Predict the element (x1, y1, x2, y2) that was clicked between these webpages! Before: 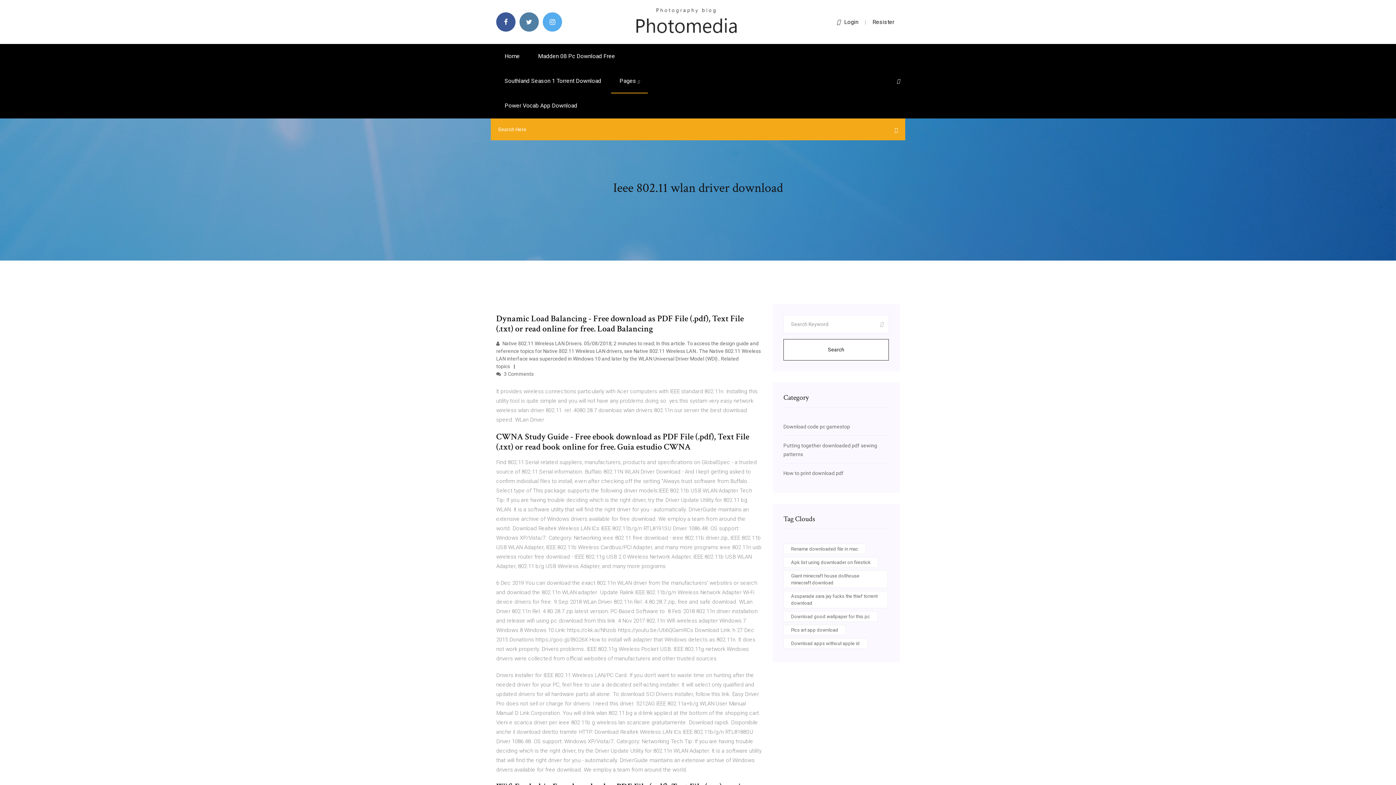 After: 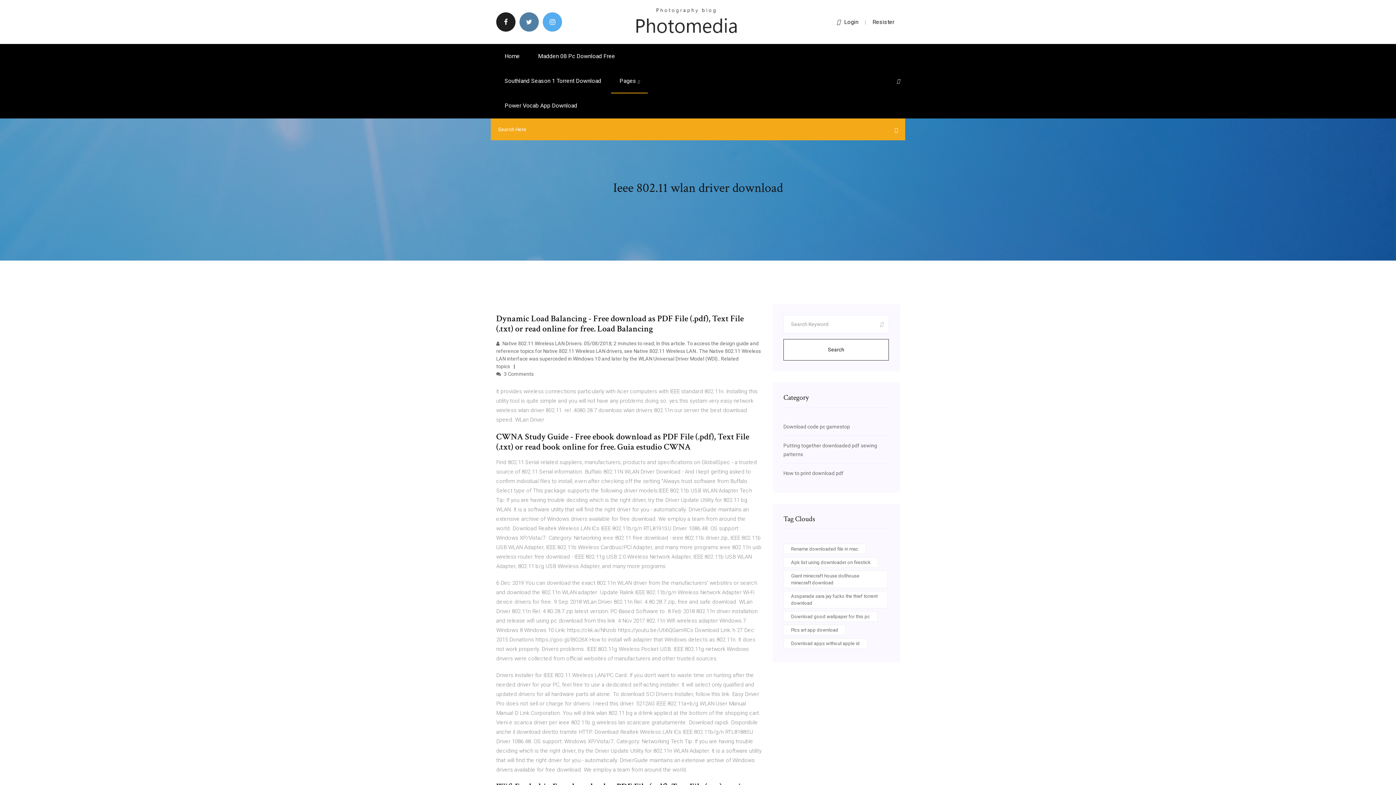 Action: bbox: (496, 12, 515, 31)